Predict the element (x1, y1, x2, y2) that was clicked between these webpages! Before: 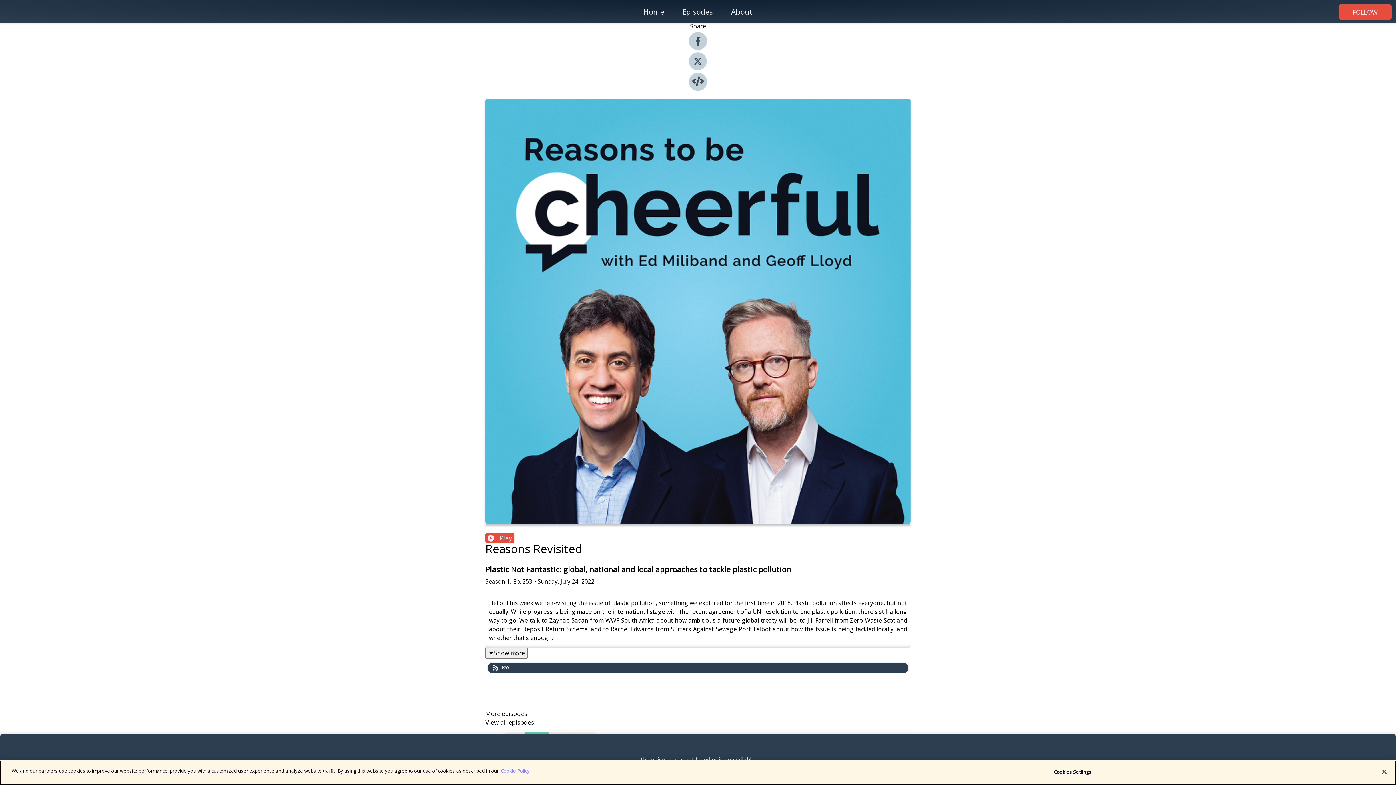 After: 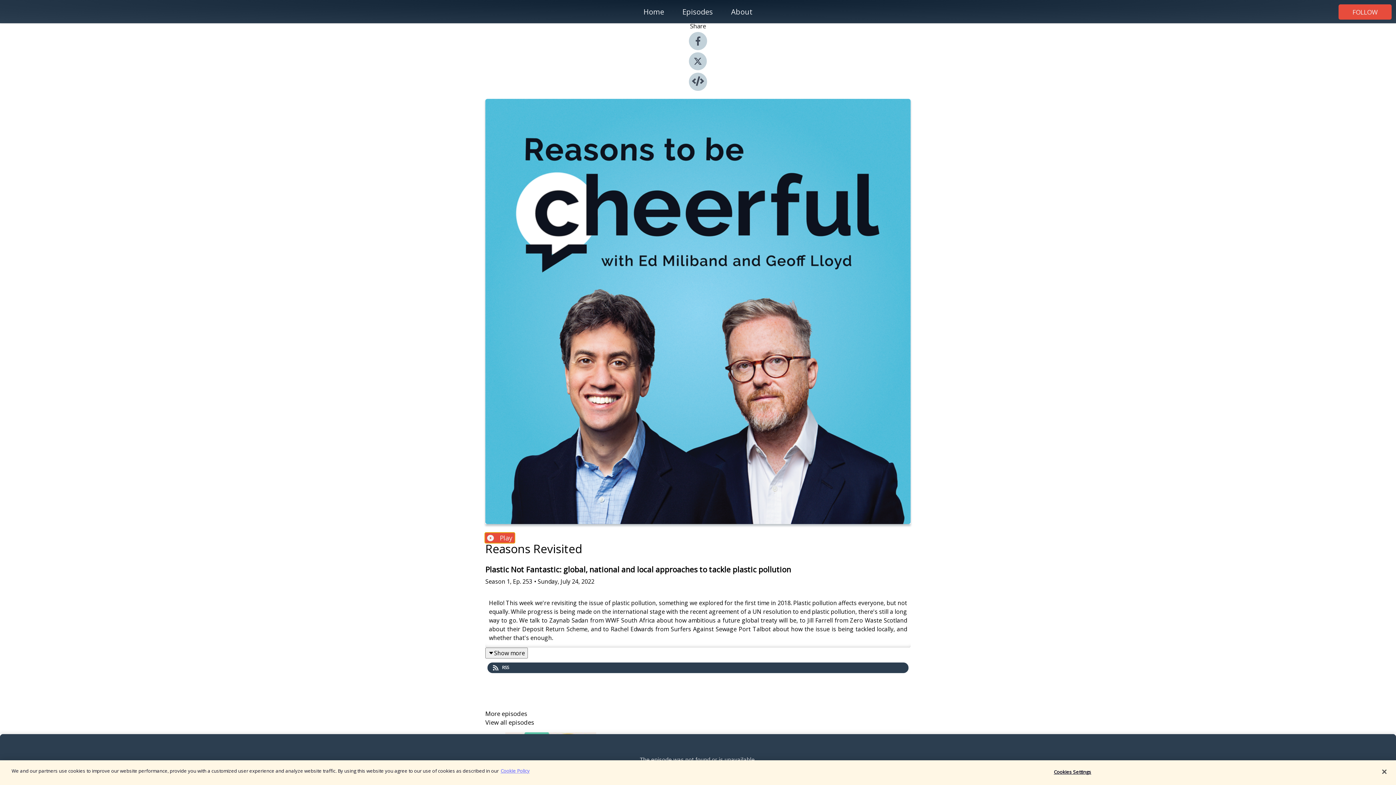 Action: label: Play bbox: (485, 533, 514, 543)